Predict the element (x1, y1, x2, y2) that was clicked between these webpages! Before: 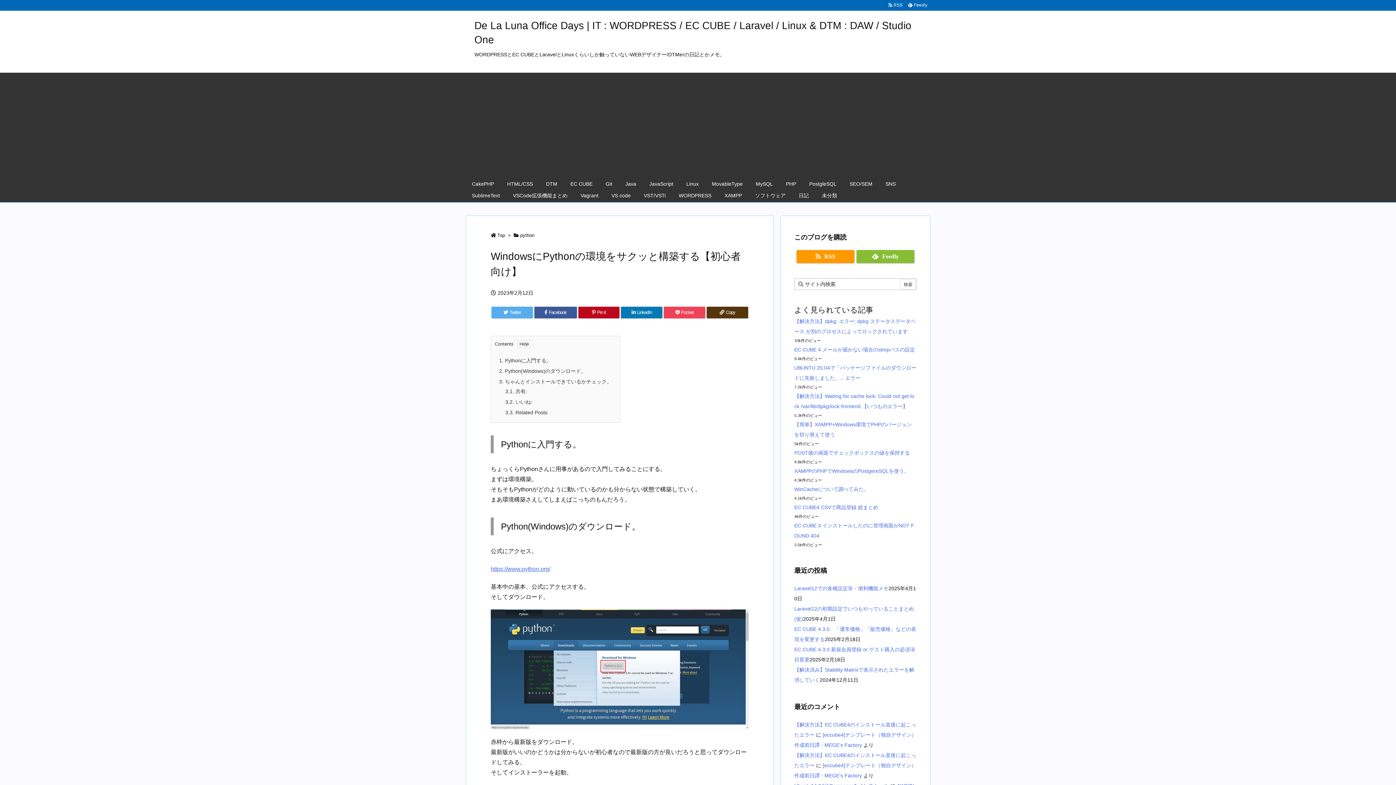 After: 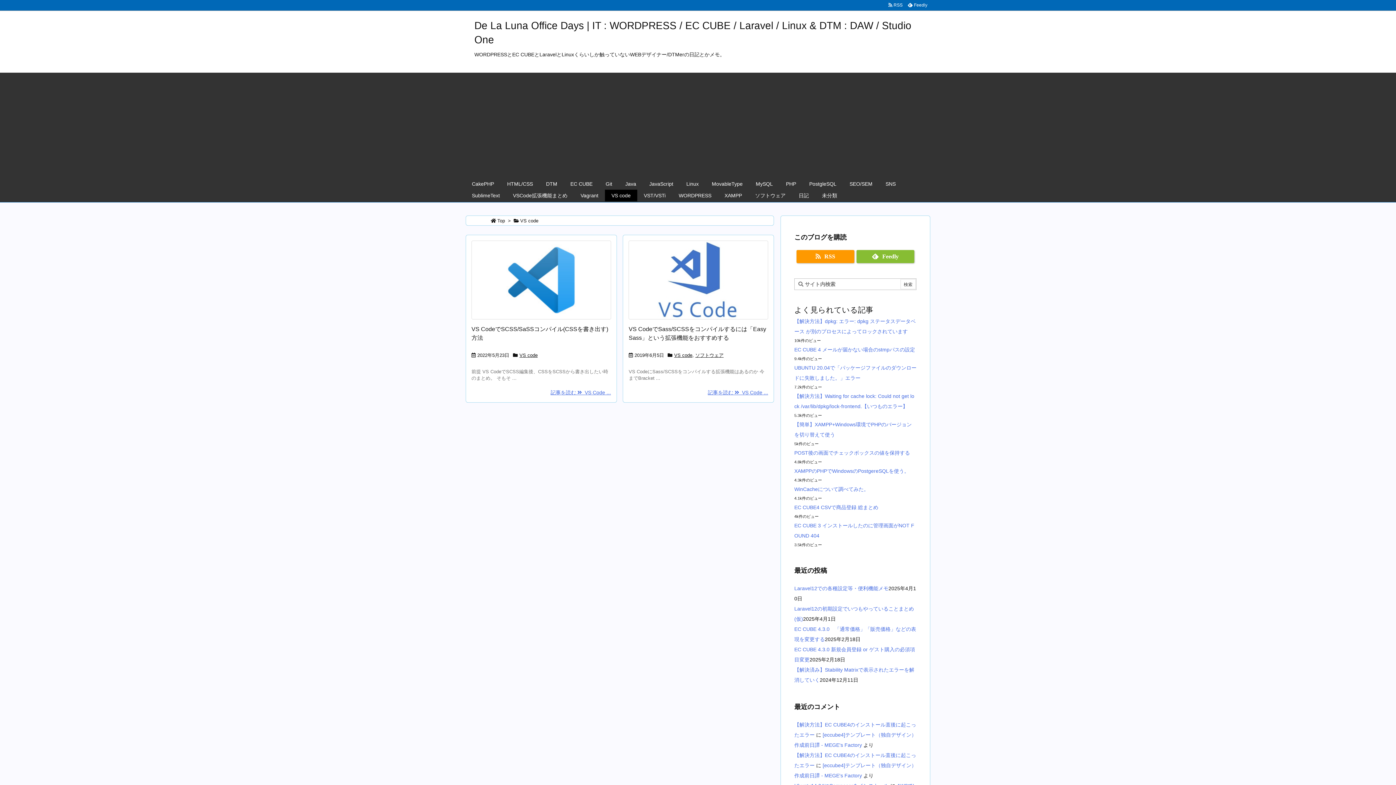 Action: bbox: (605, 189, 637, 201) label: VS code